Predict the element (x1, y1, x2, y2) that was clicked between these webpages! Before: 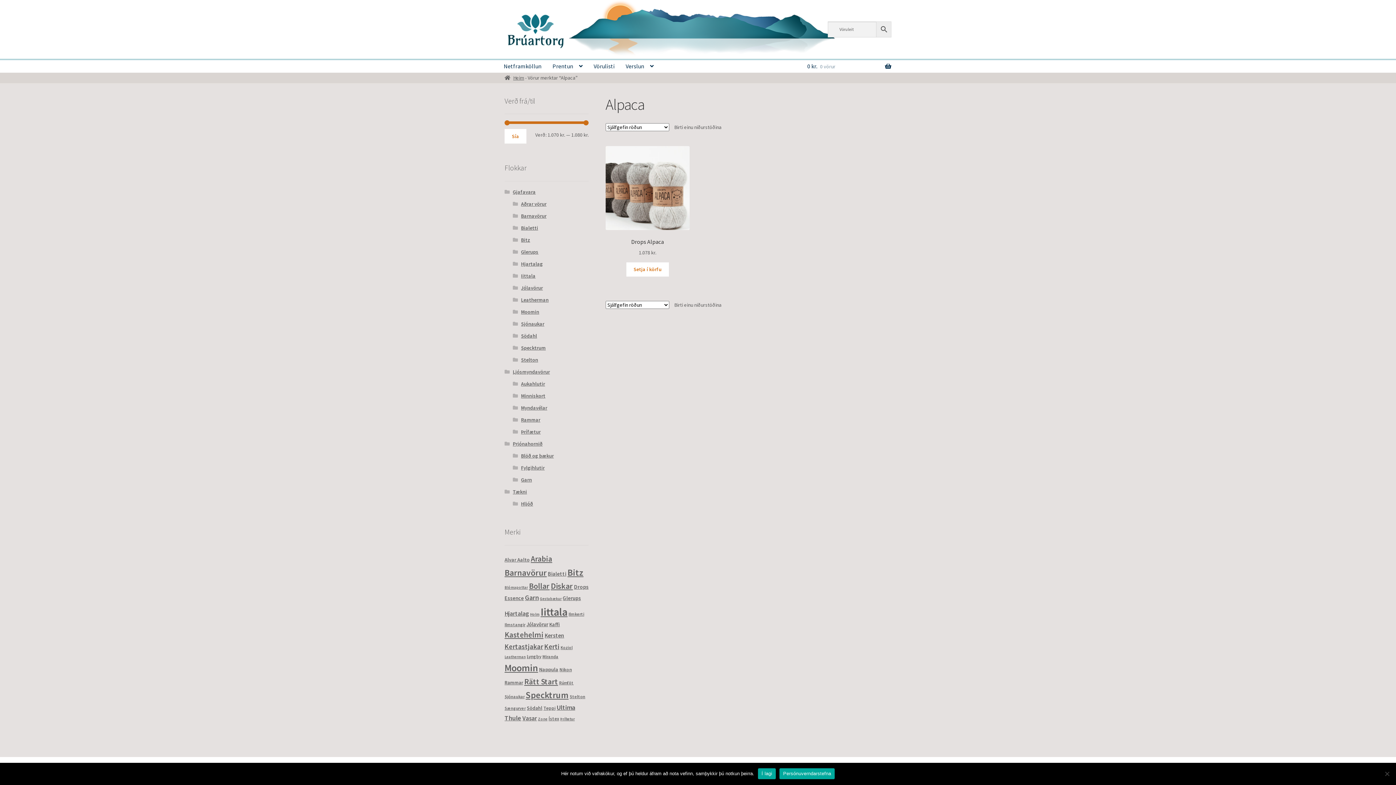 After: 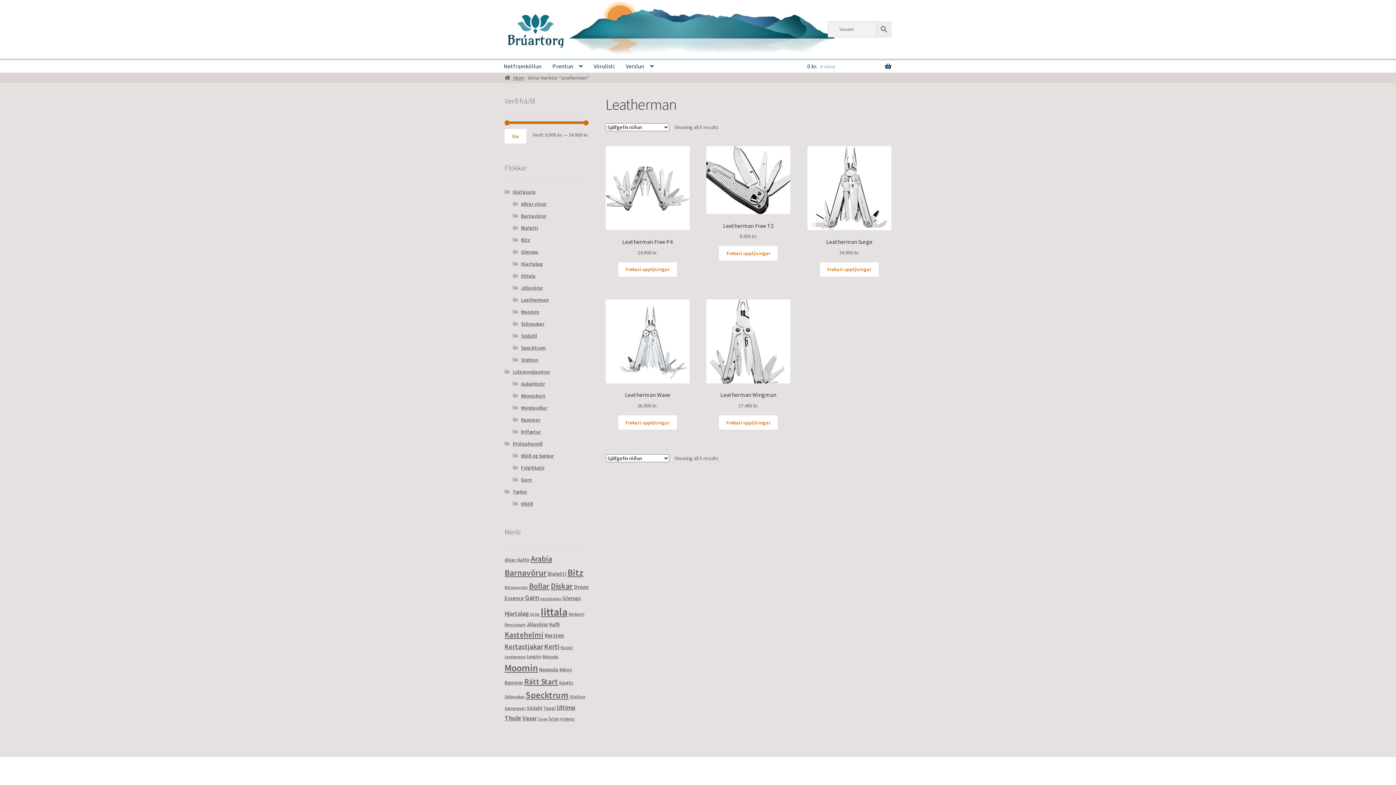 Action: label: Leatherman (5 items) bbox: (504, 654, 525, 659)